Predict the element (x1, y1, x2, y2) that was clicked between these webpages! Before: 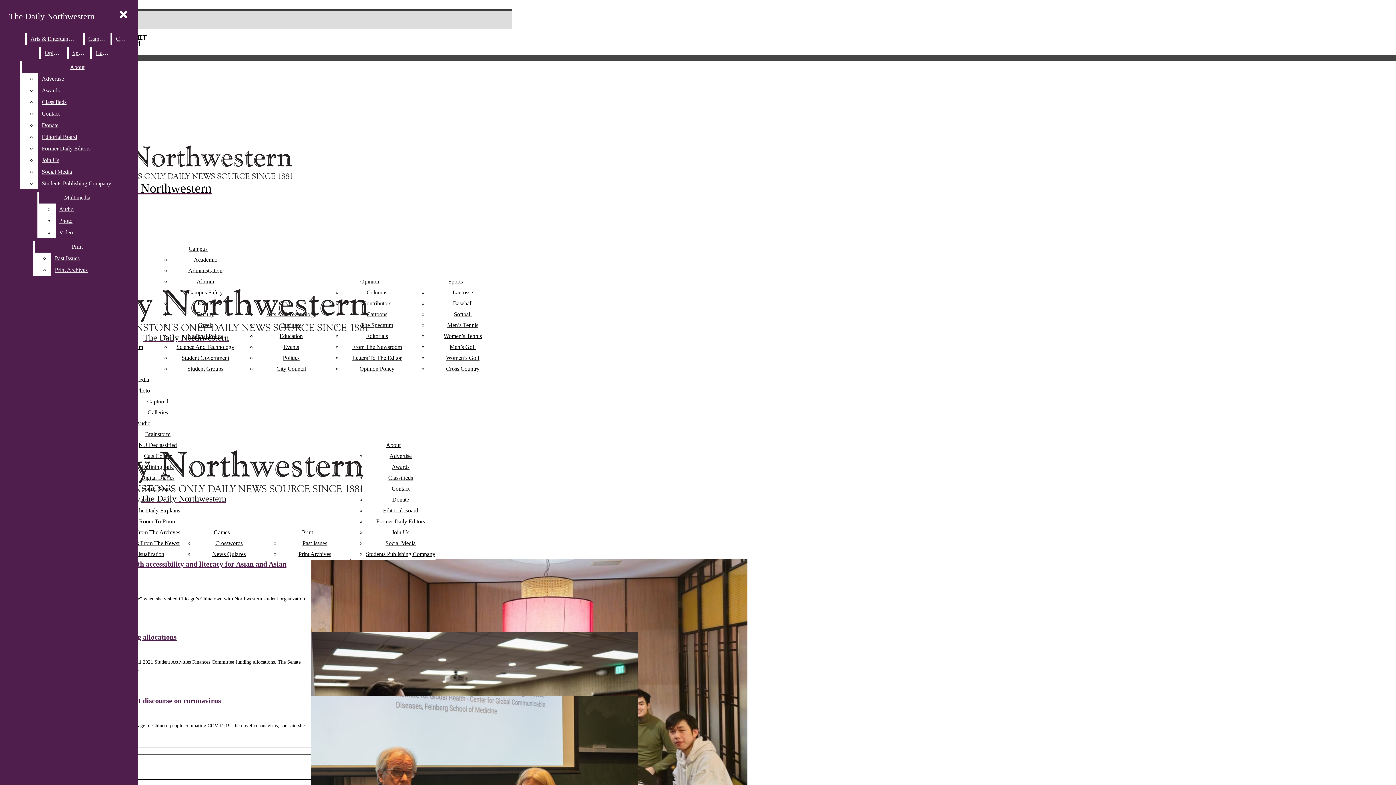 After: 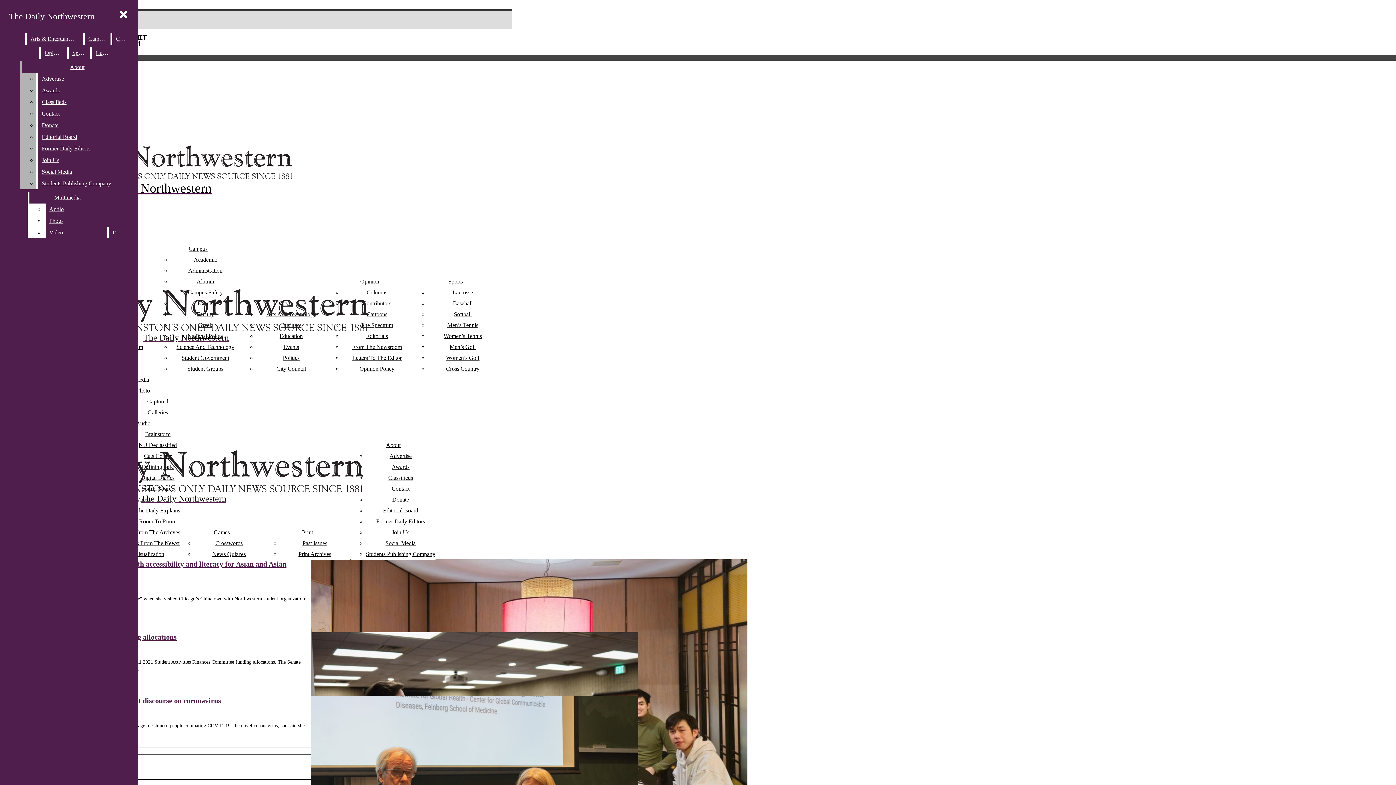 Action: label: Donate bbox: (38, 119, 132, 131)